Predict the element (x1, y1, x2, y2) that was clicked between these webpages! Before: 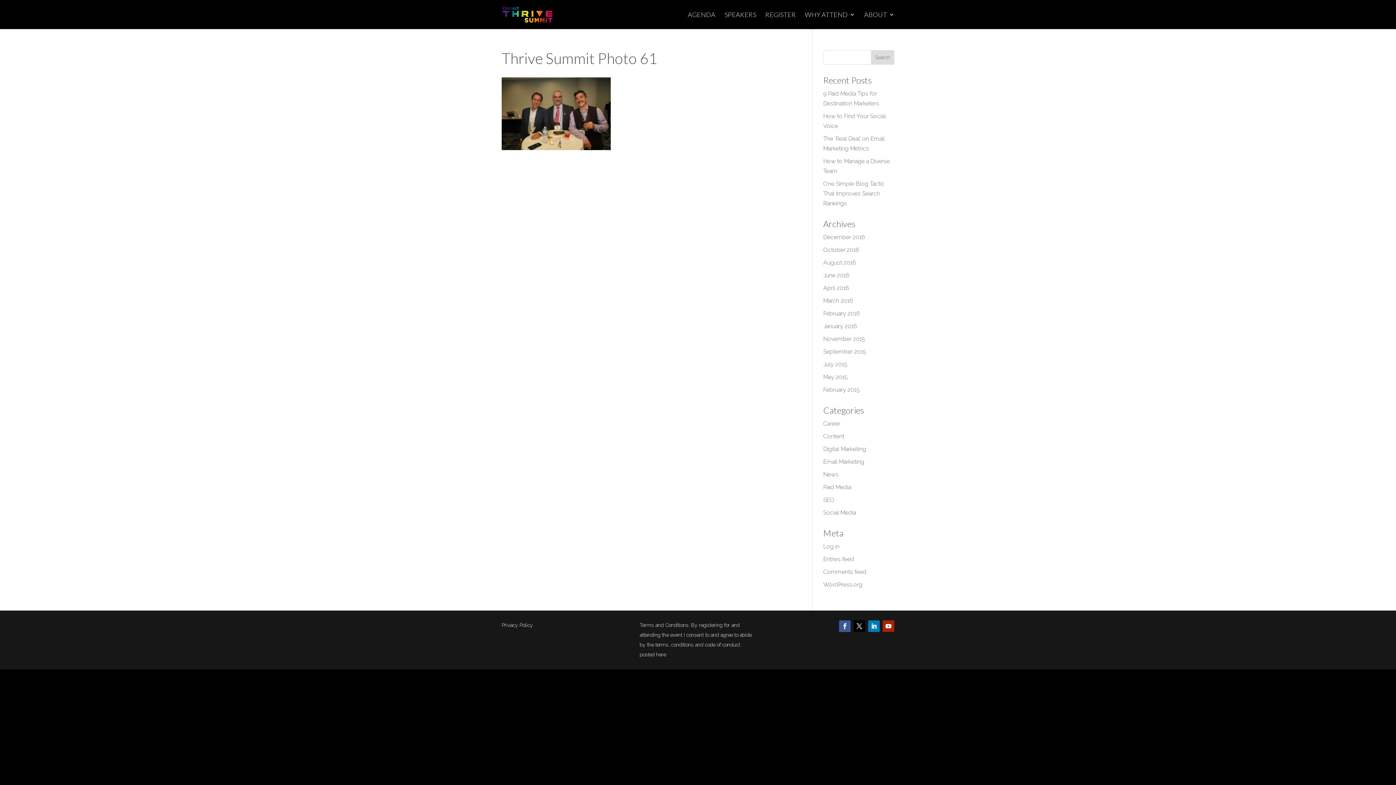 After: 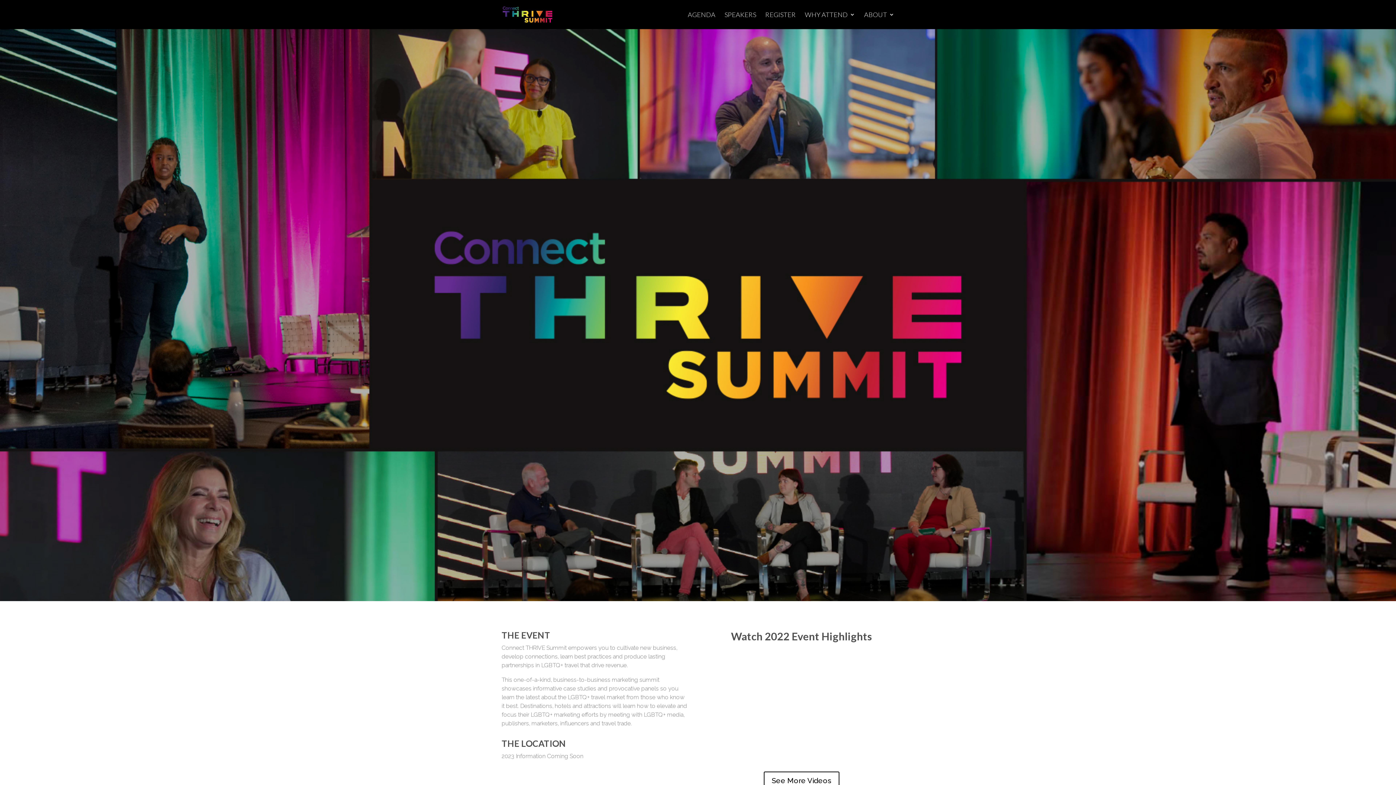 Action: bbox: (502, 10, 552, 17)